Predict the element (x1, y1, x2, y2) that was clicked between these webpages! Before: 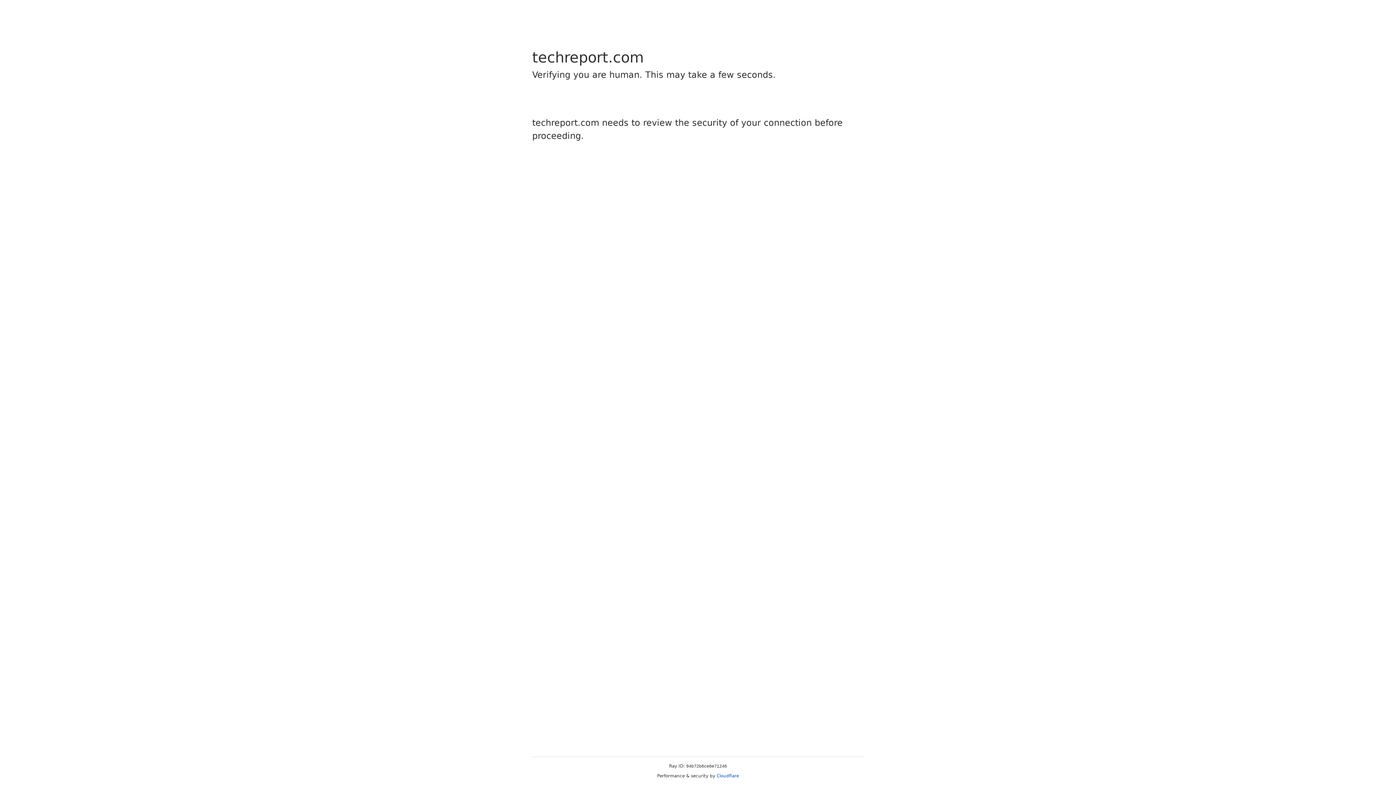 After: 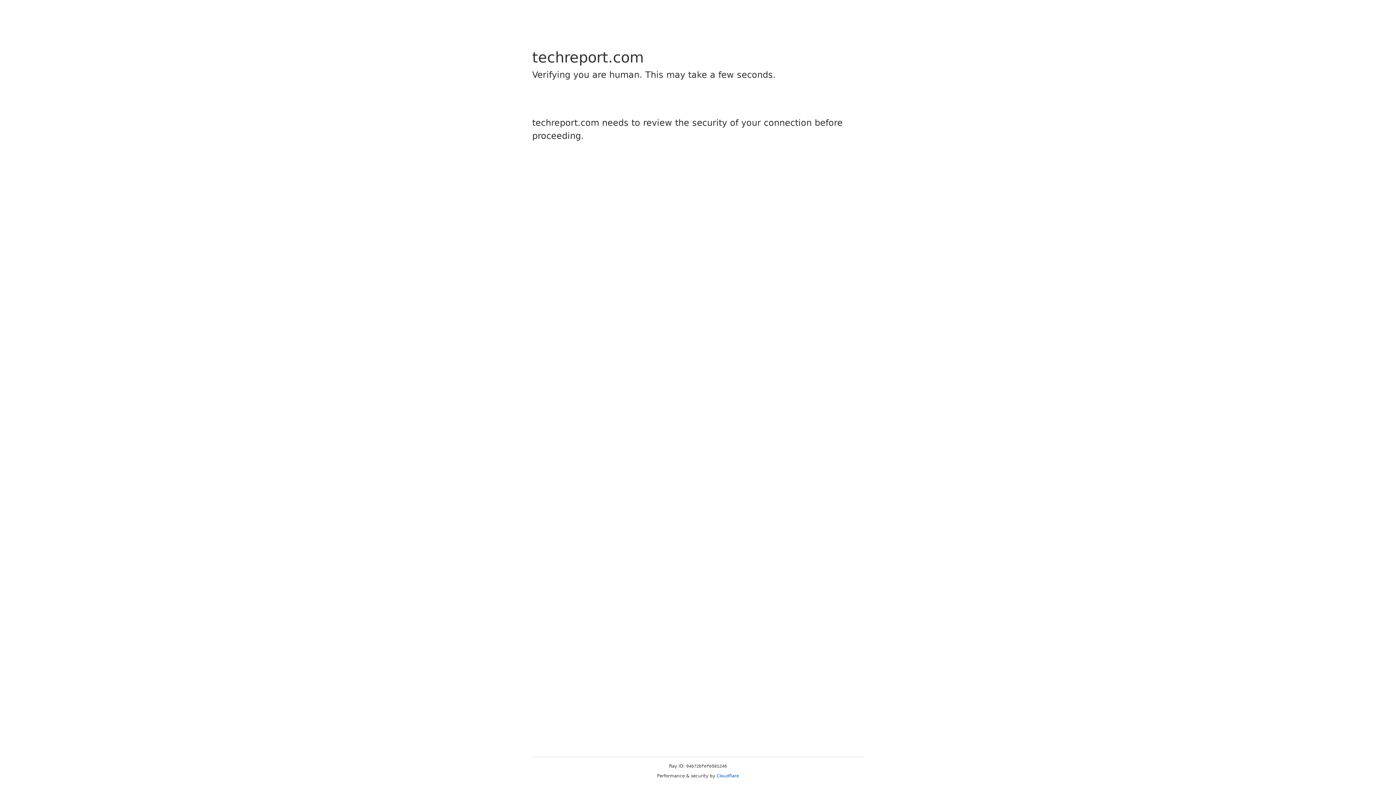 Action: label: Cloudflare bbox: (716, 773, 739, 778)